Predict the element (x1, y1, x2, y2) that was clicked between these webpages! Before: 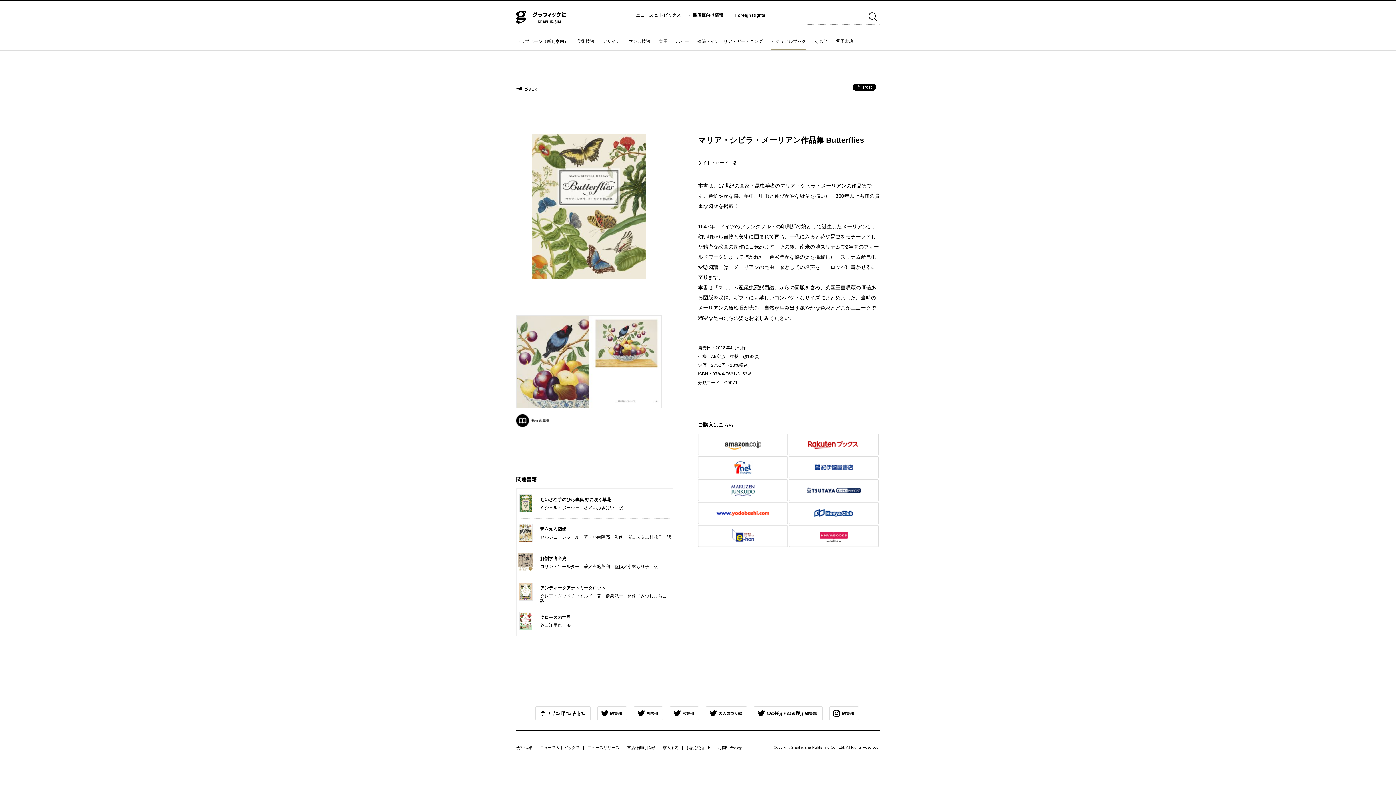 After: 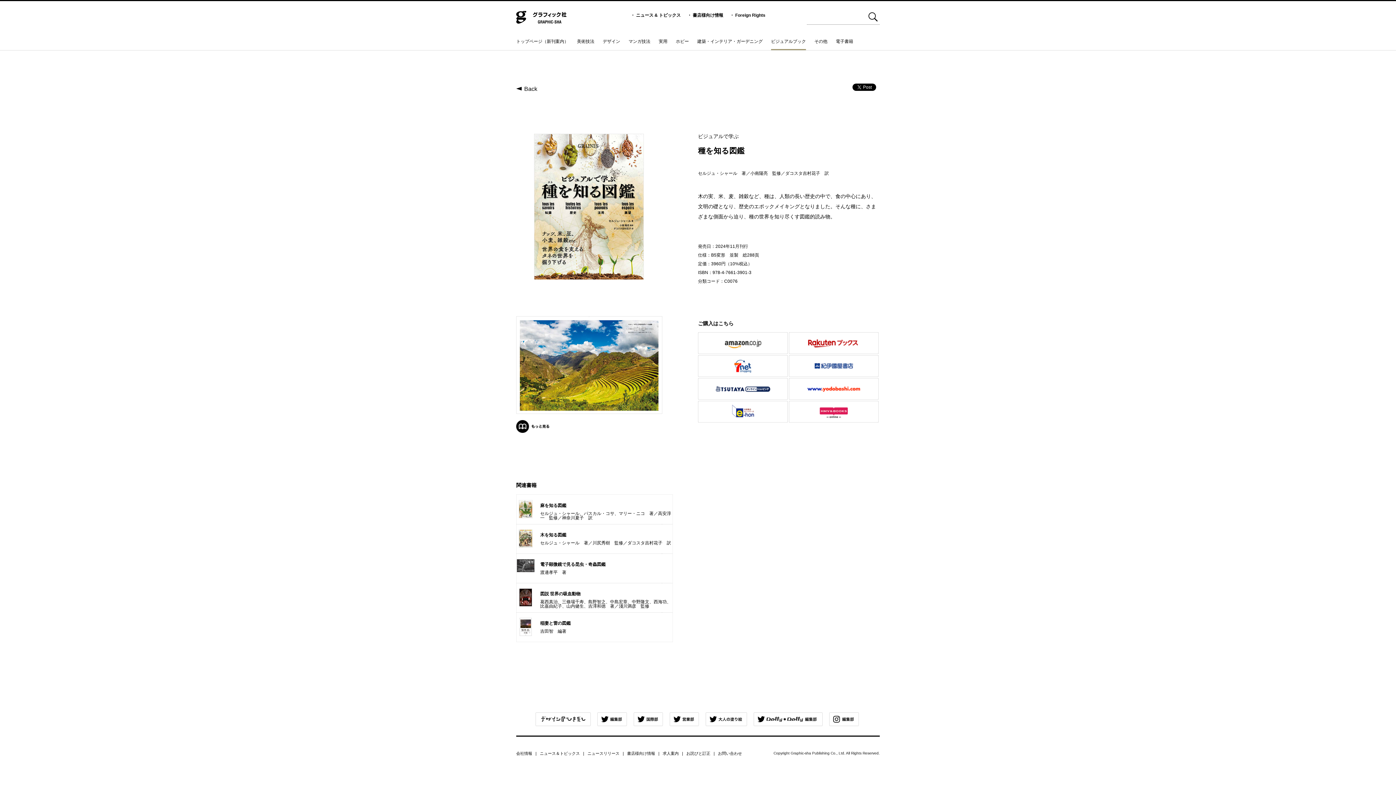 Action: label: 種を知る図鑑

セルジュ・シャール　著／小南陽亮　監修／ダコスタ吉村花子　訳 bbox: (516, 524, 672, 553)